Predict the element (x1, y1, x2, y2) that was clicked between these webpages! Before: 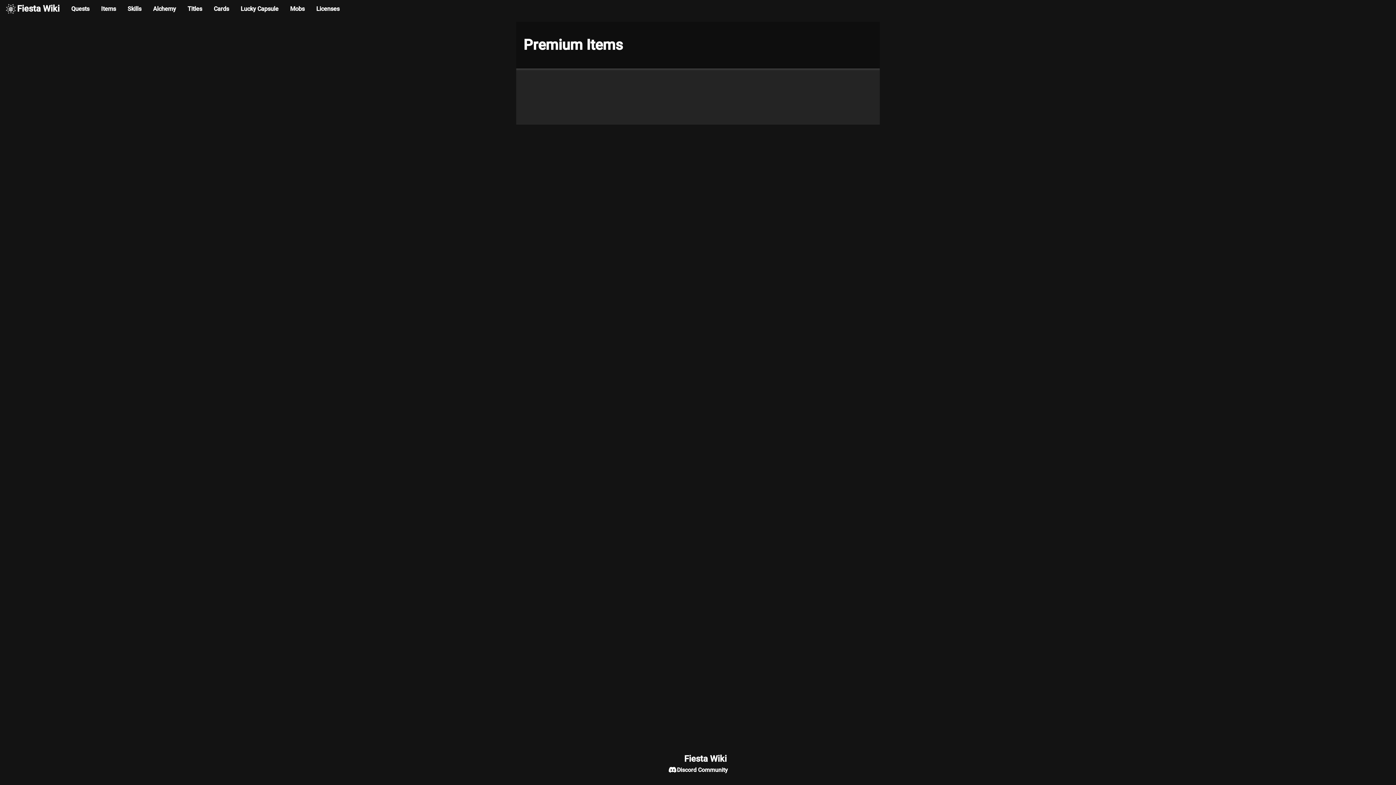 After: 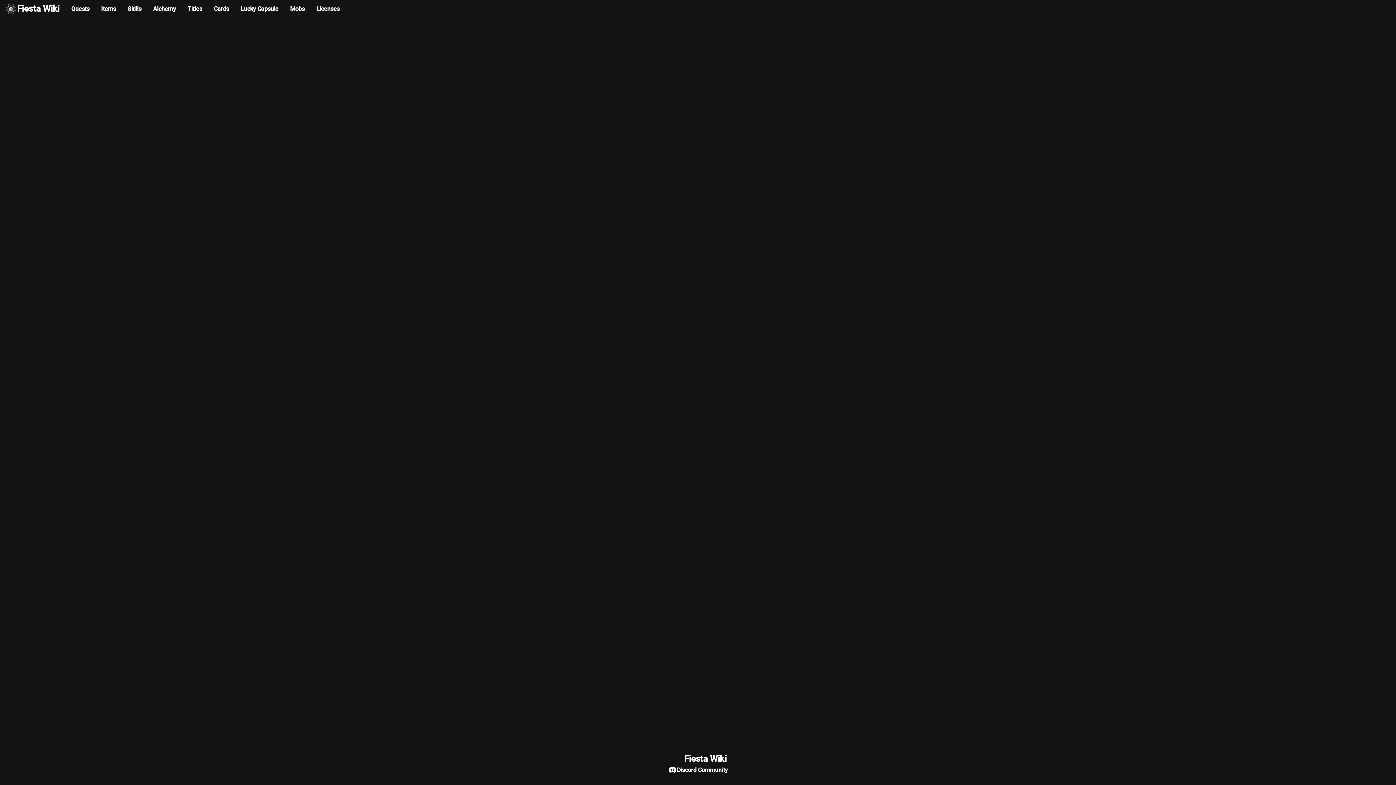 Action: label: Lucky Capsule bbox: (234, 0, 284, 17)